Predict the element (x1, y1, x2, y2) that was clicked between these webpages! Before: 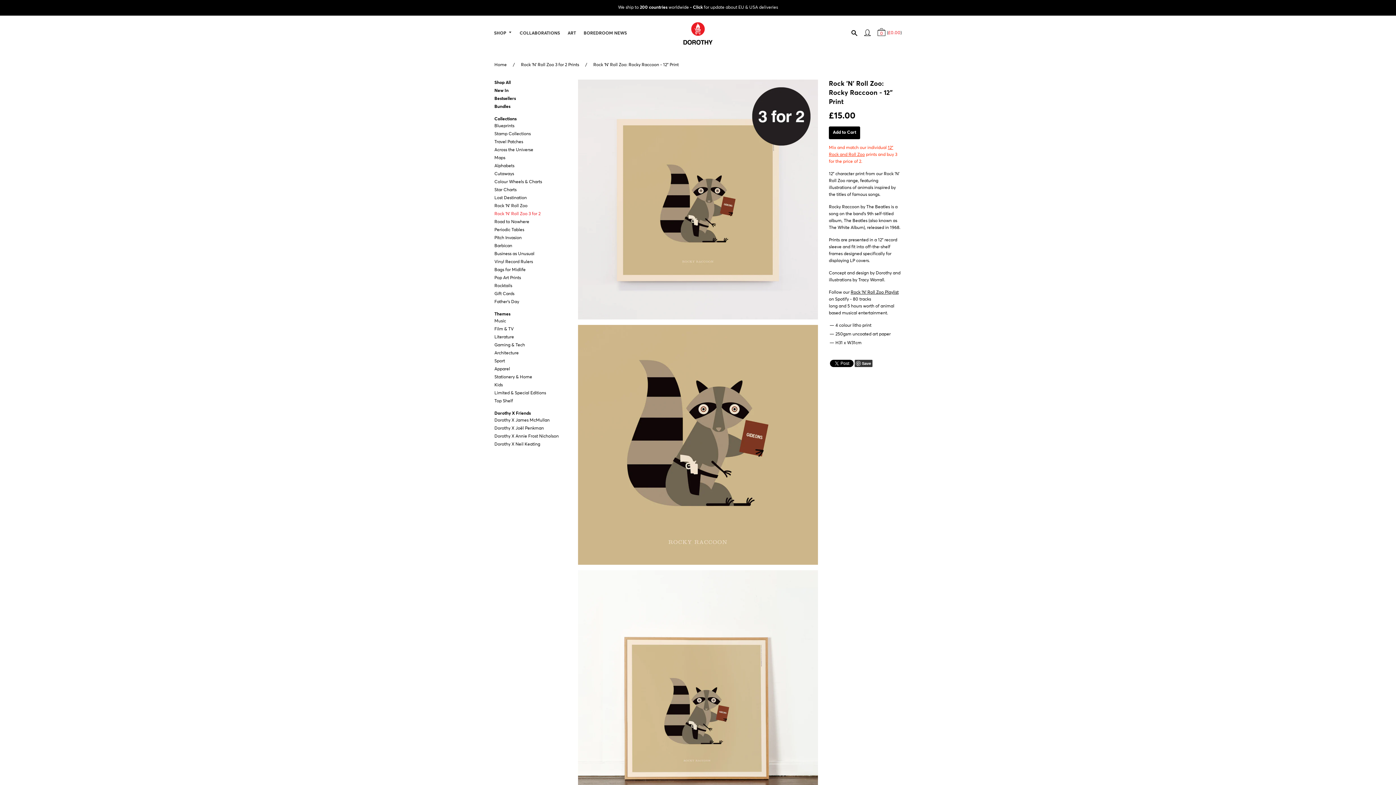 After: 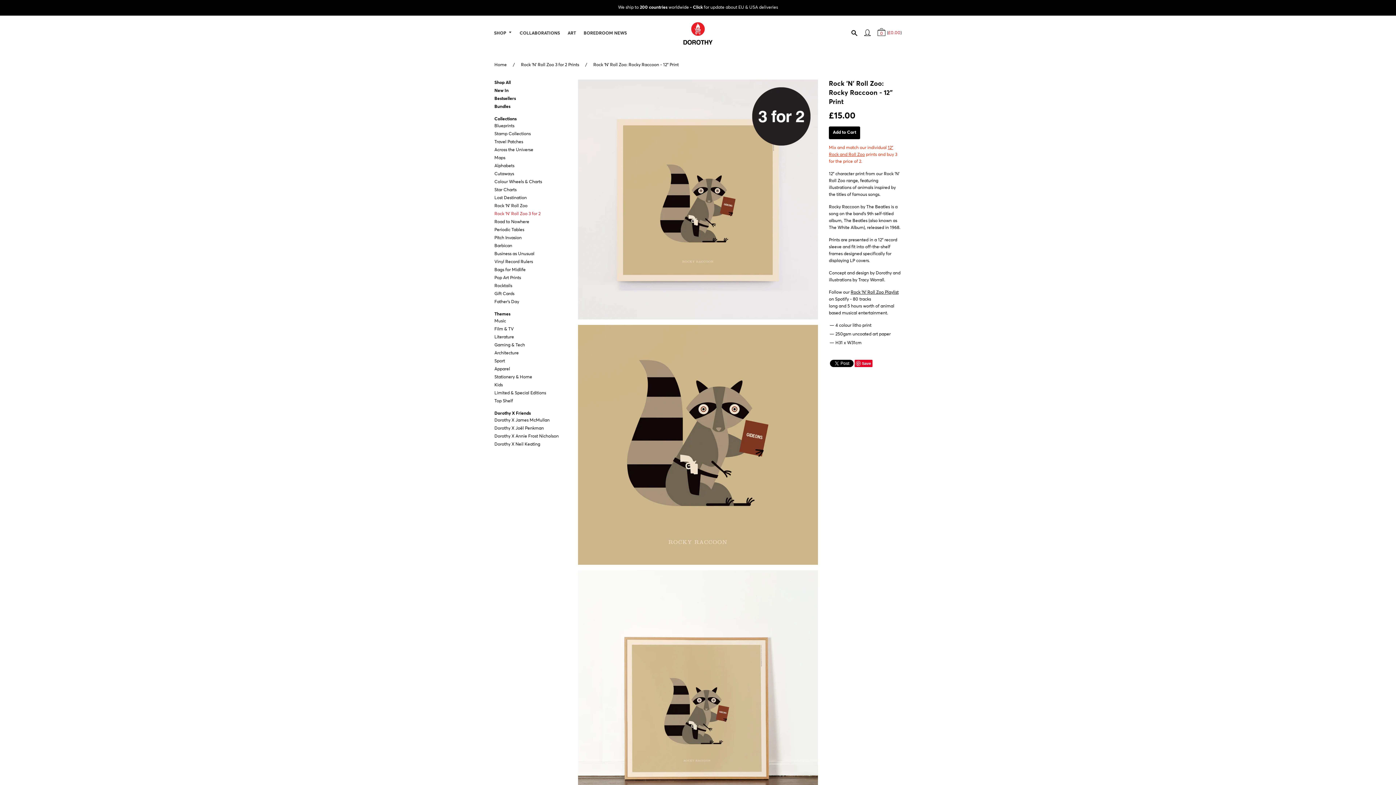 Action: label: Save bbox: (854, 359, 872, 367)